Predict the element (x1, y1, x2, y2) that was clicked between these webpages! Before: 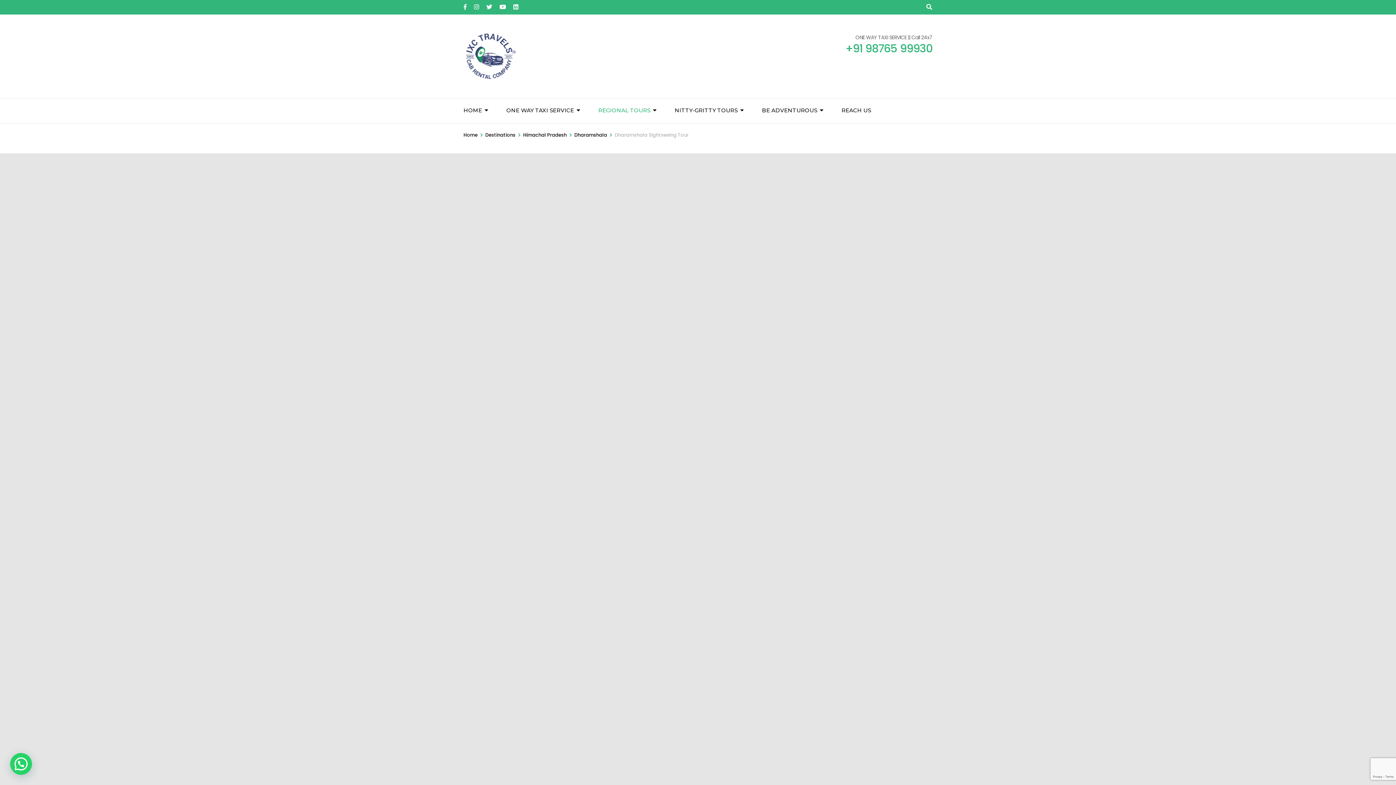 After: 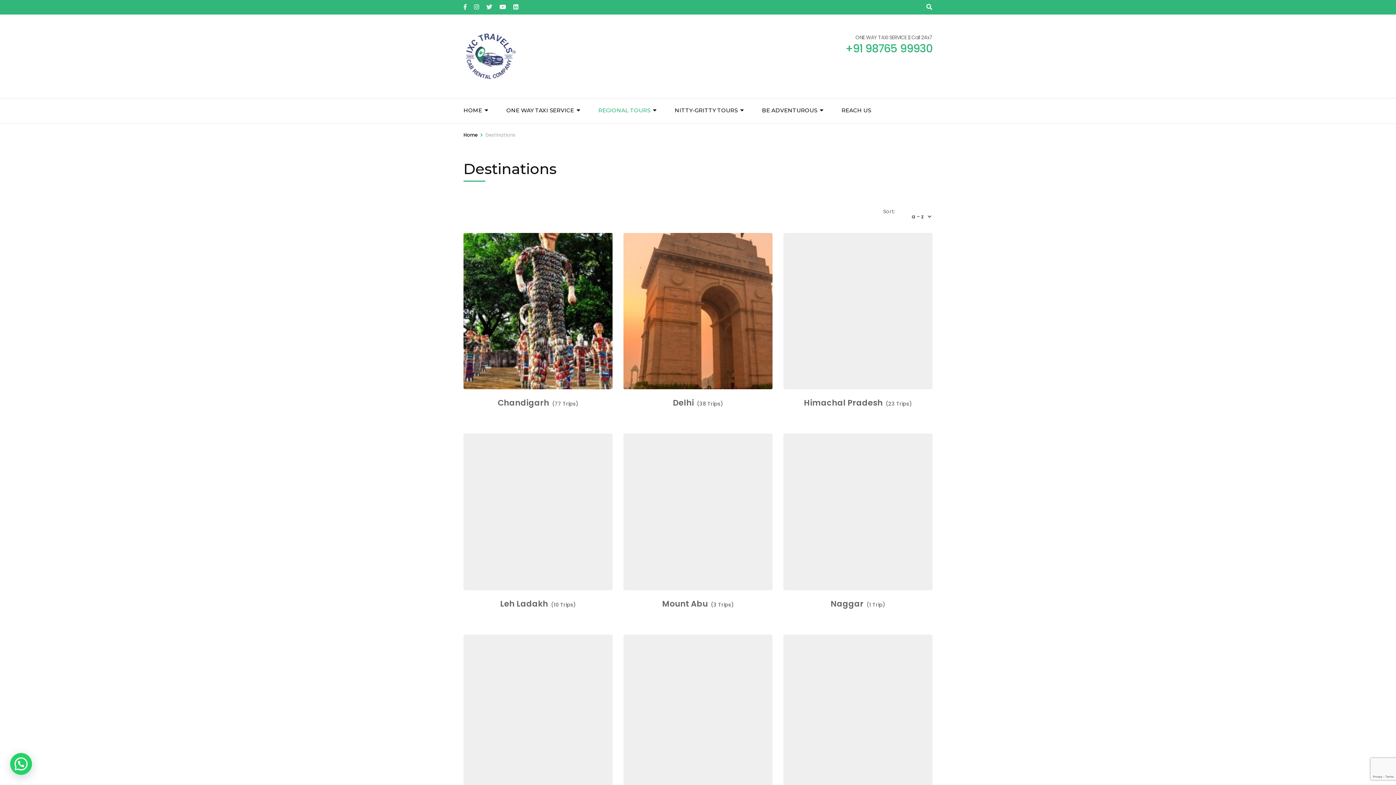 Action: bbox: (485, 131, 515, 138) label: Destinations